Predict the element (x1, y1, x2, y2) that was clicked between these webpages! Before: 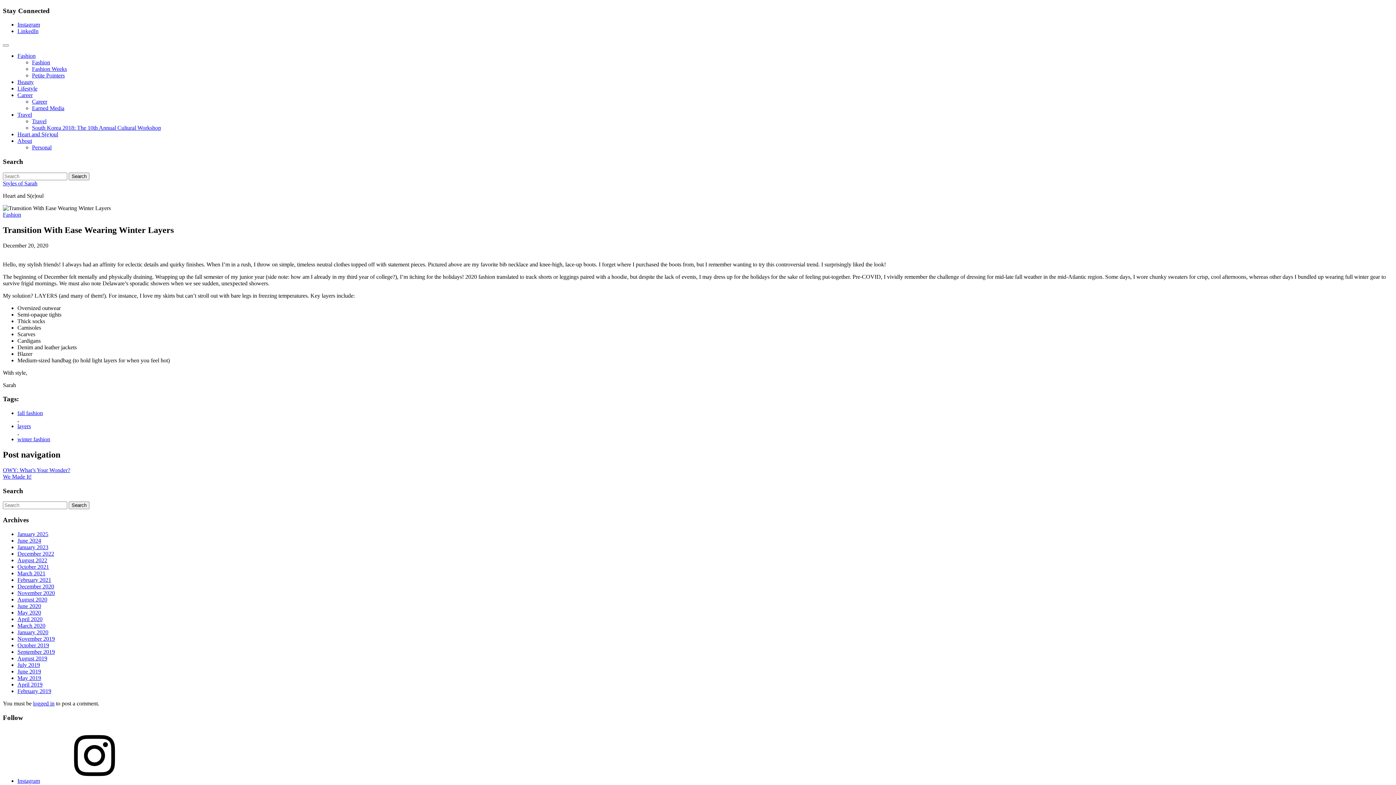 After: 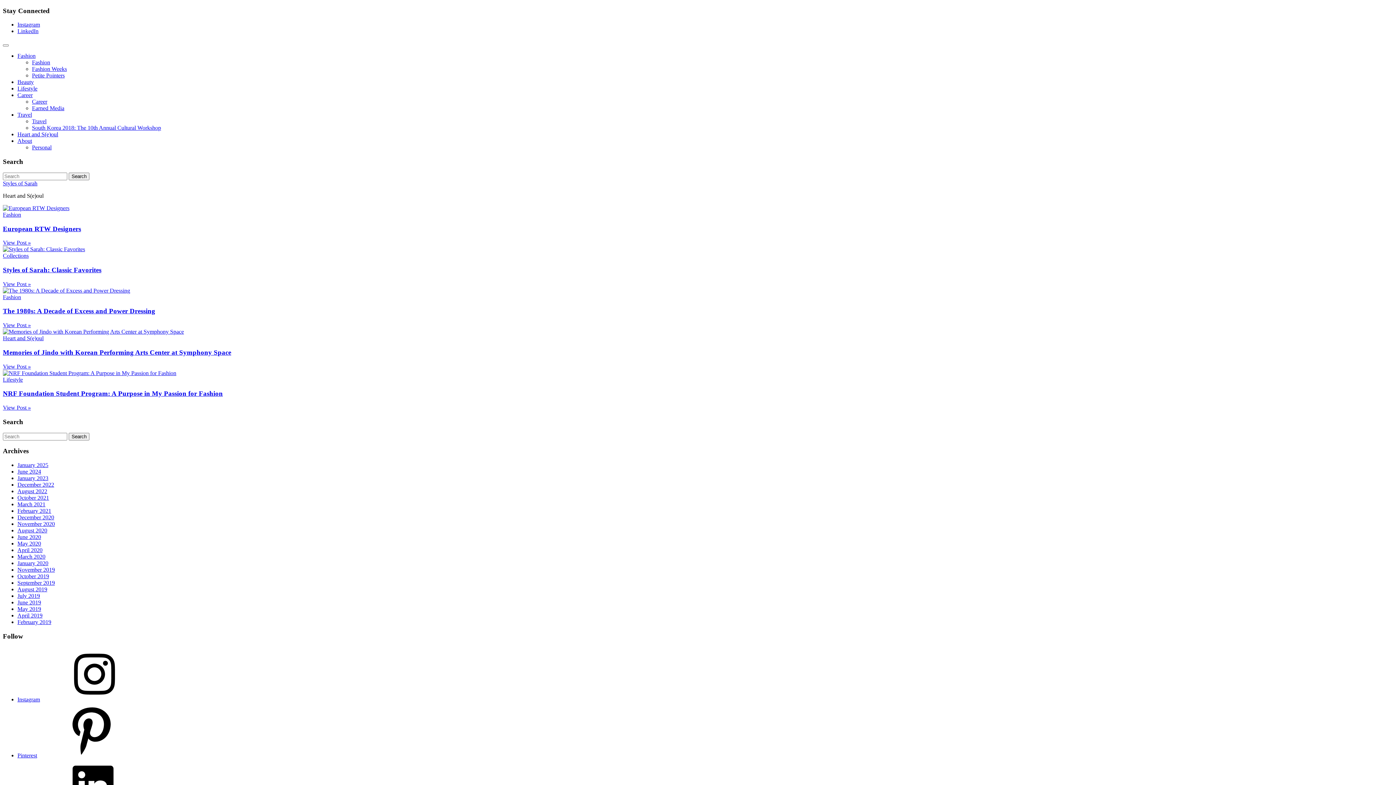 Action: bbox: (17, 635, 54, 642) label: November 2019